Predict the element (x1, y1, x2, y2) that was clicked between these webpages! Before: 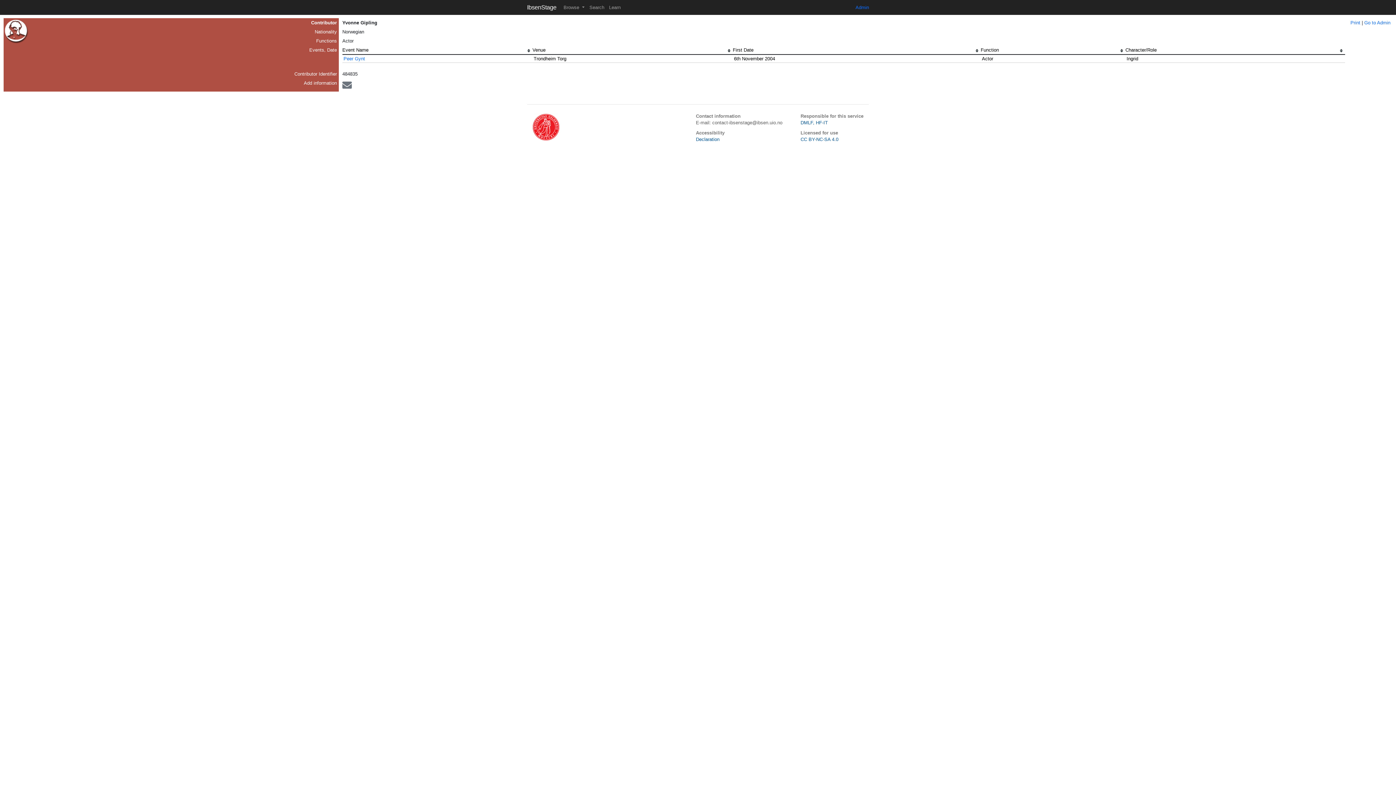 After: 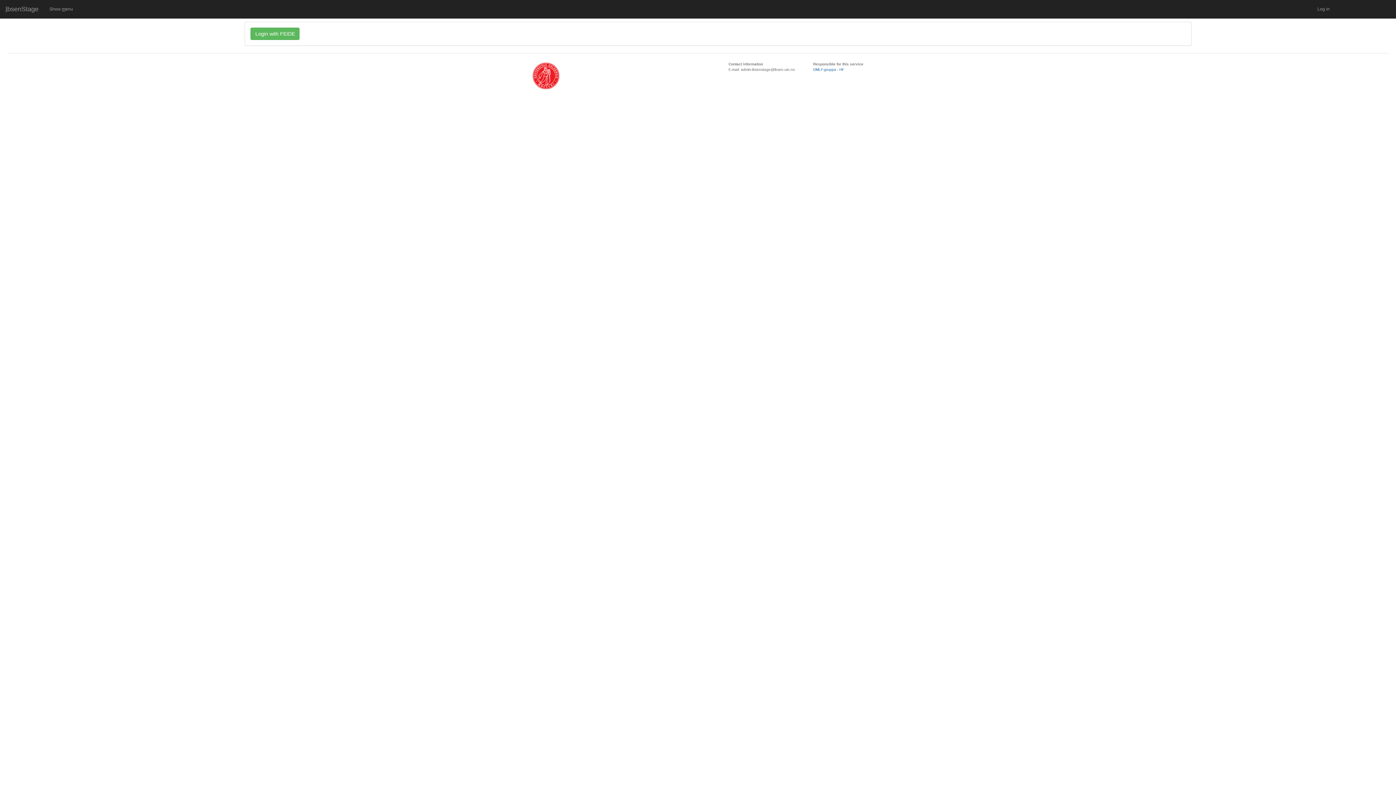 Action: label: Go to Admin bbox: (1364, 20, 1390, 25)